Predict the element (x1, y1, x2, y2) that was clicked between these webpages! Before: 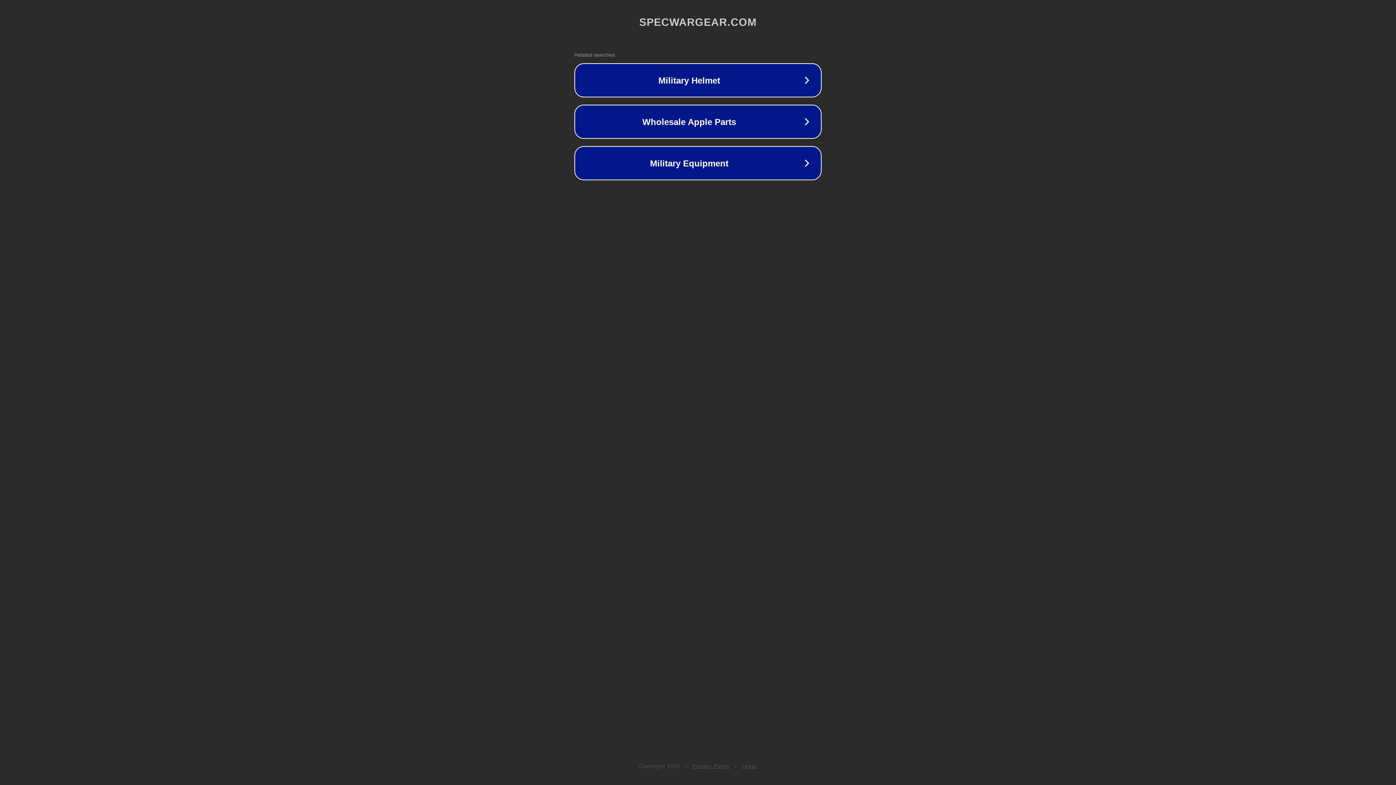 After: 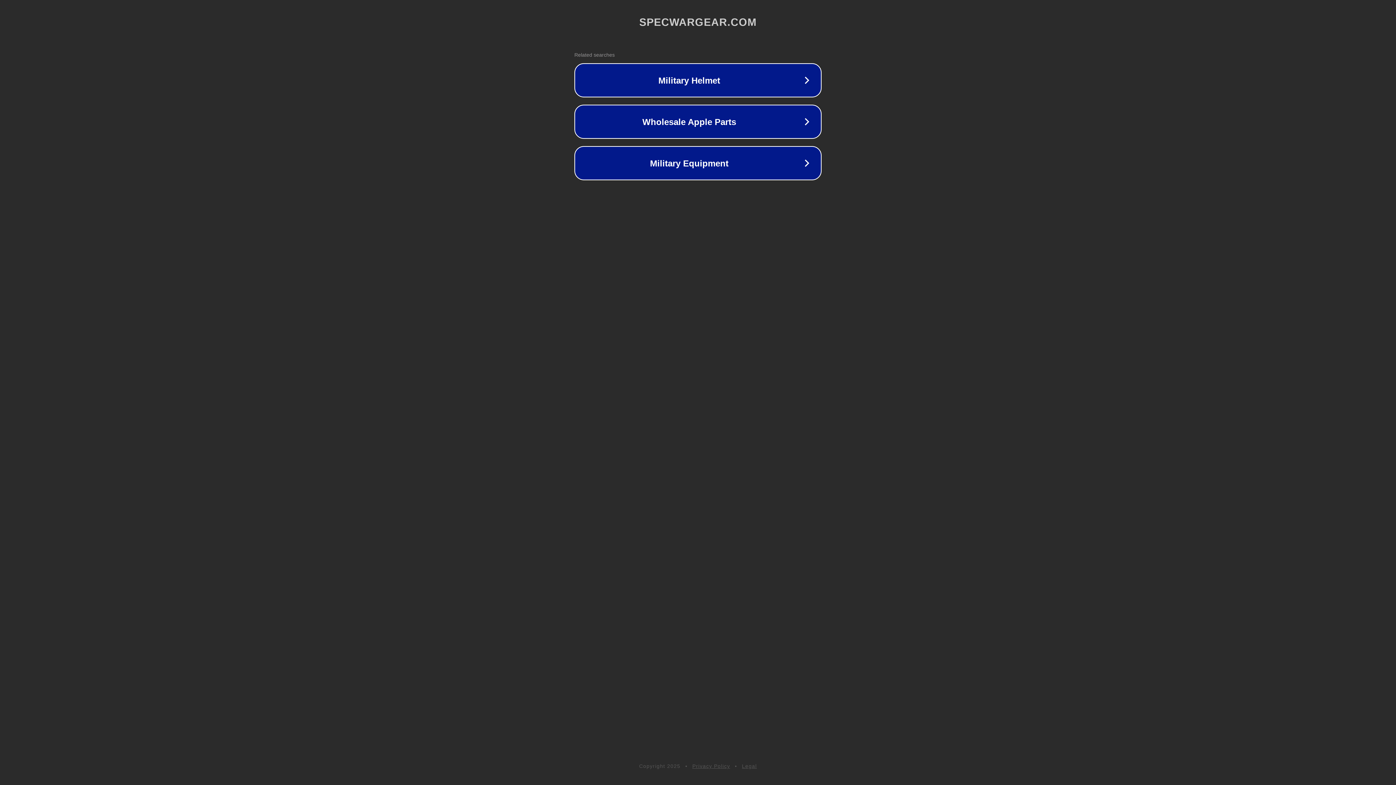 Action: bbox: (742, 763, 757, 769) label: Legal